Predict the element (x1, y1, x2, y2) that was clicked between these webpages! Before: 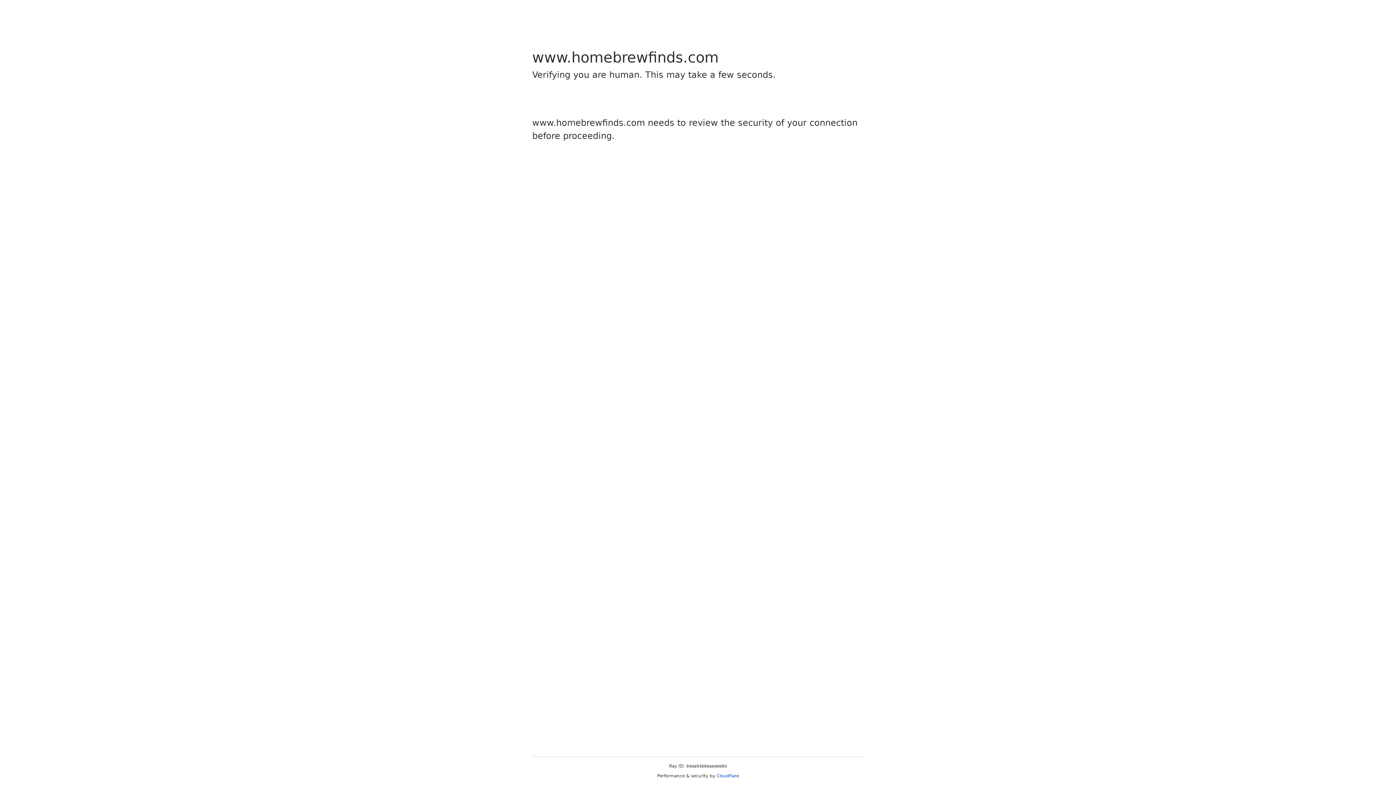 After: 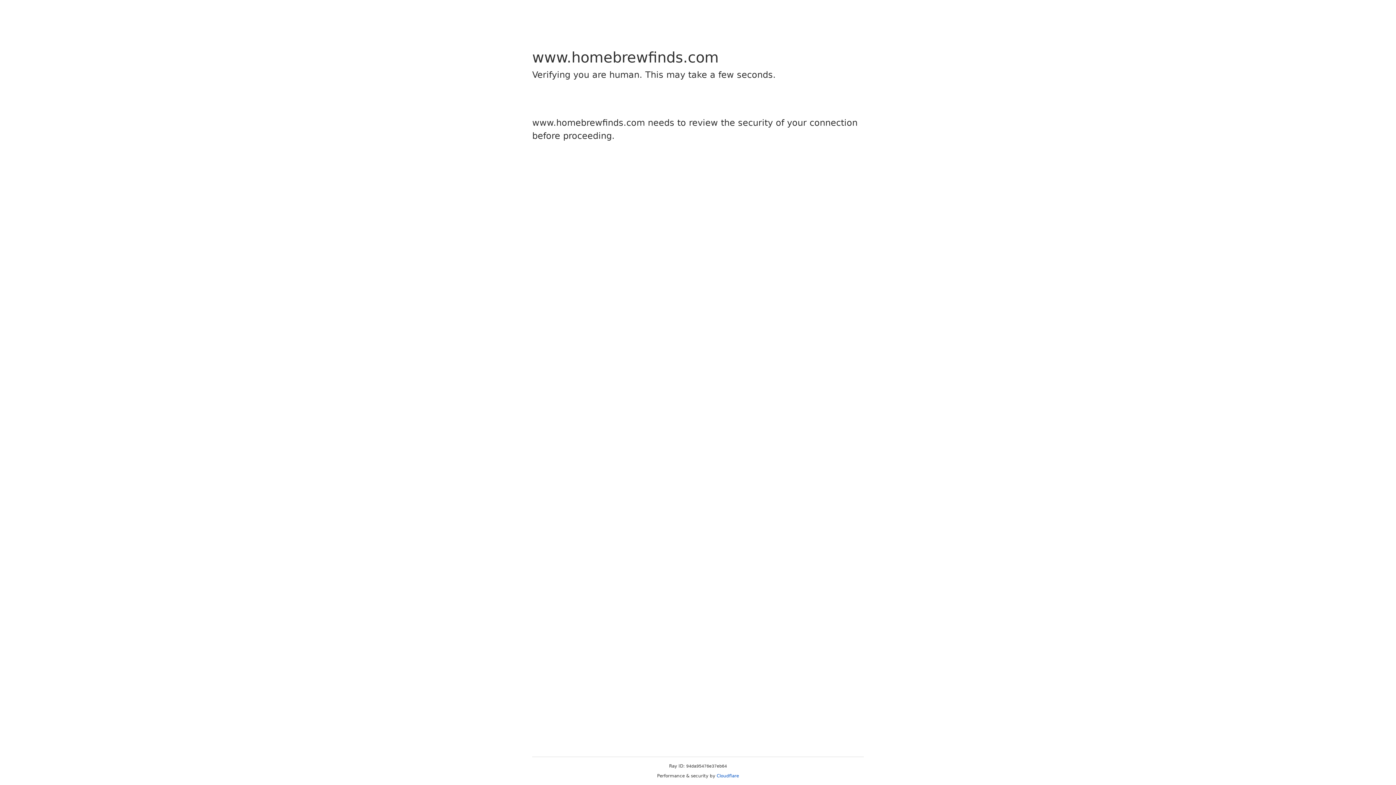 Action: label: Cloudflare bbox: (716, 773, 739, 778)